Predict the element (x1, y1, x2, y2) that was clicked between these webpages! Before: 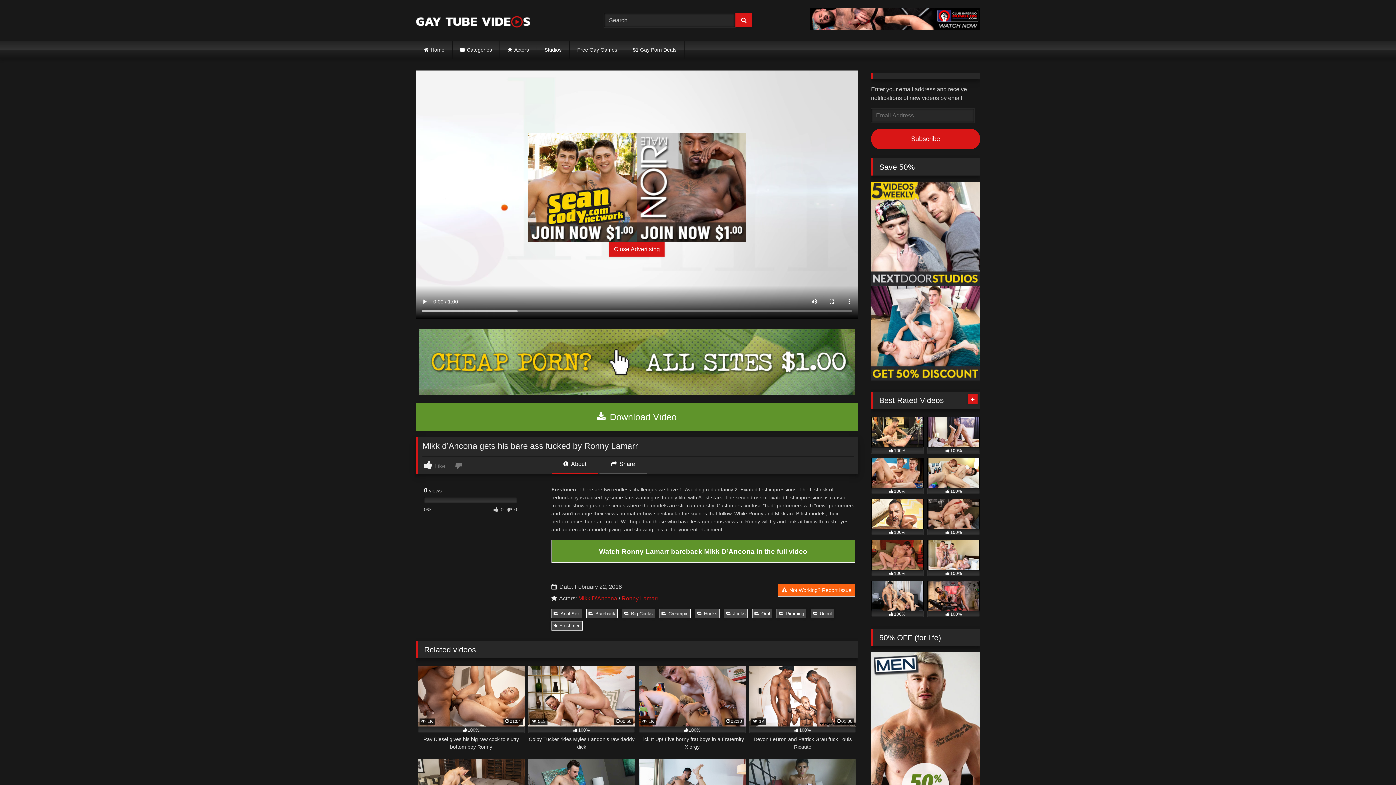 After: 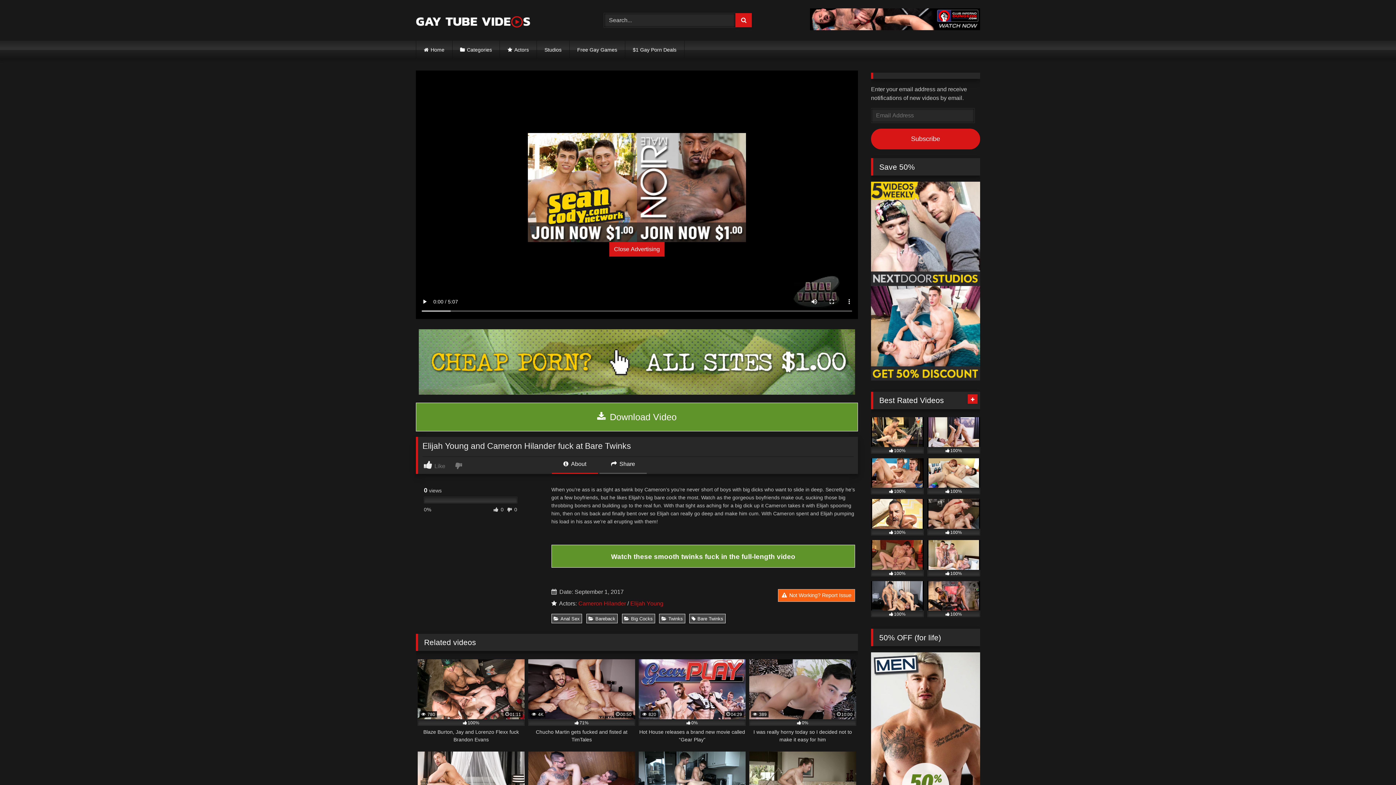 Action: label: 100% bbox: (927, 458, 980, 494)